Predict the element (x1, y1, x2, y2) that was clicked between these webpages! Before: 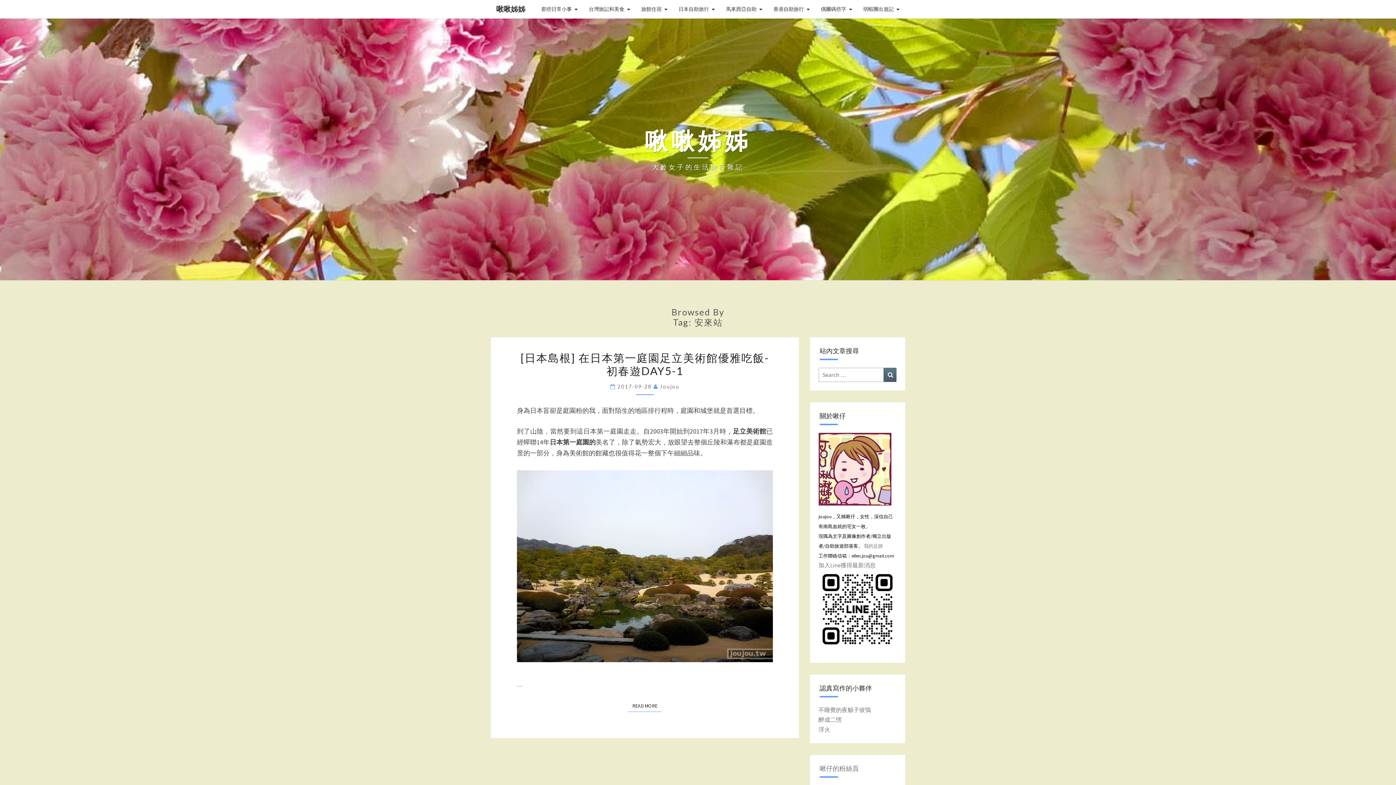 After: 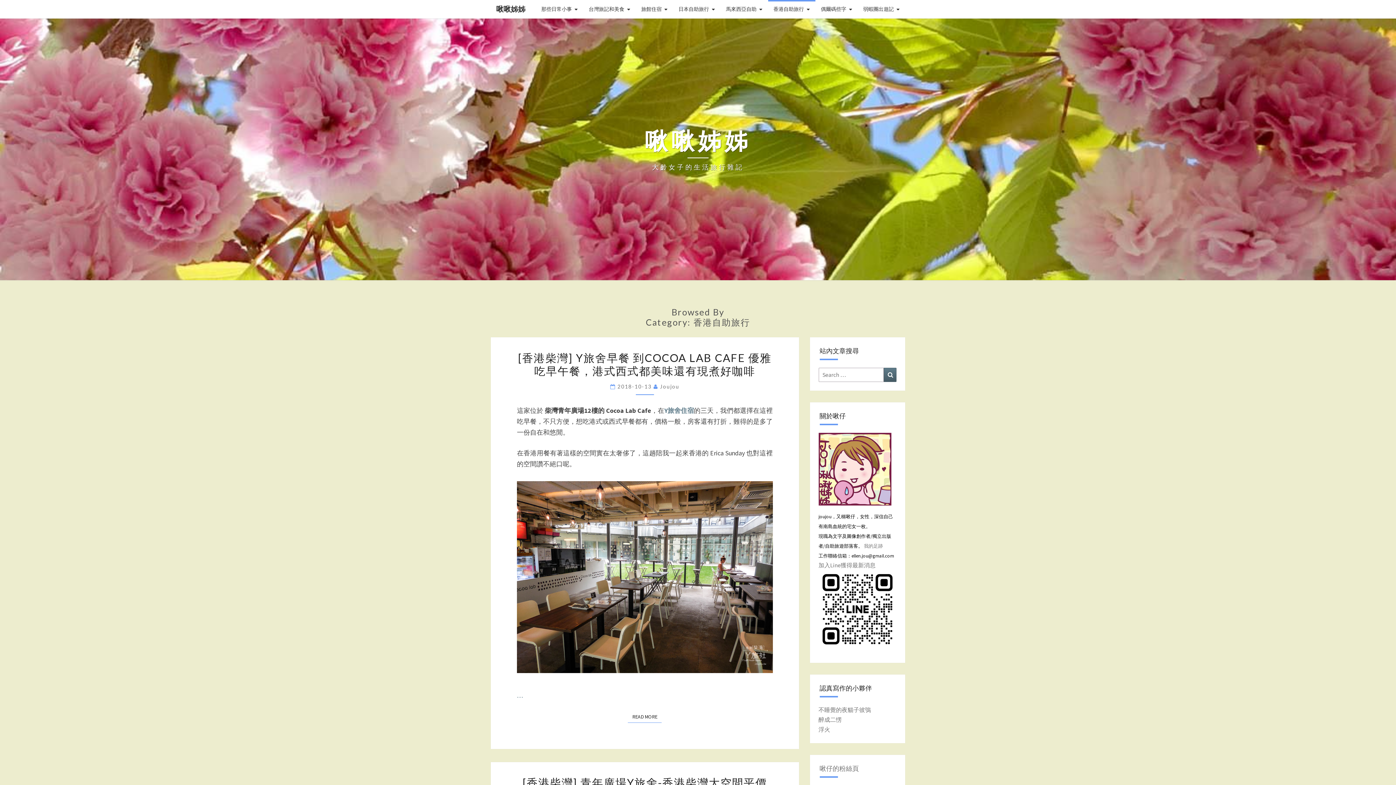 Action: label: 香港自助旅行 bbox: (768, 0, 815, 18)